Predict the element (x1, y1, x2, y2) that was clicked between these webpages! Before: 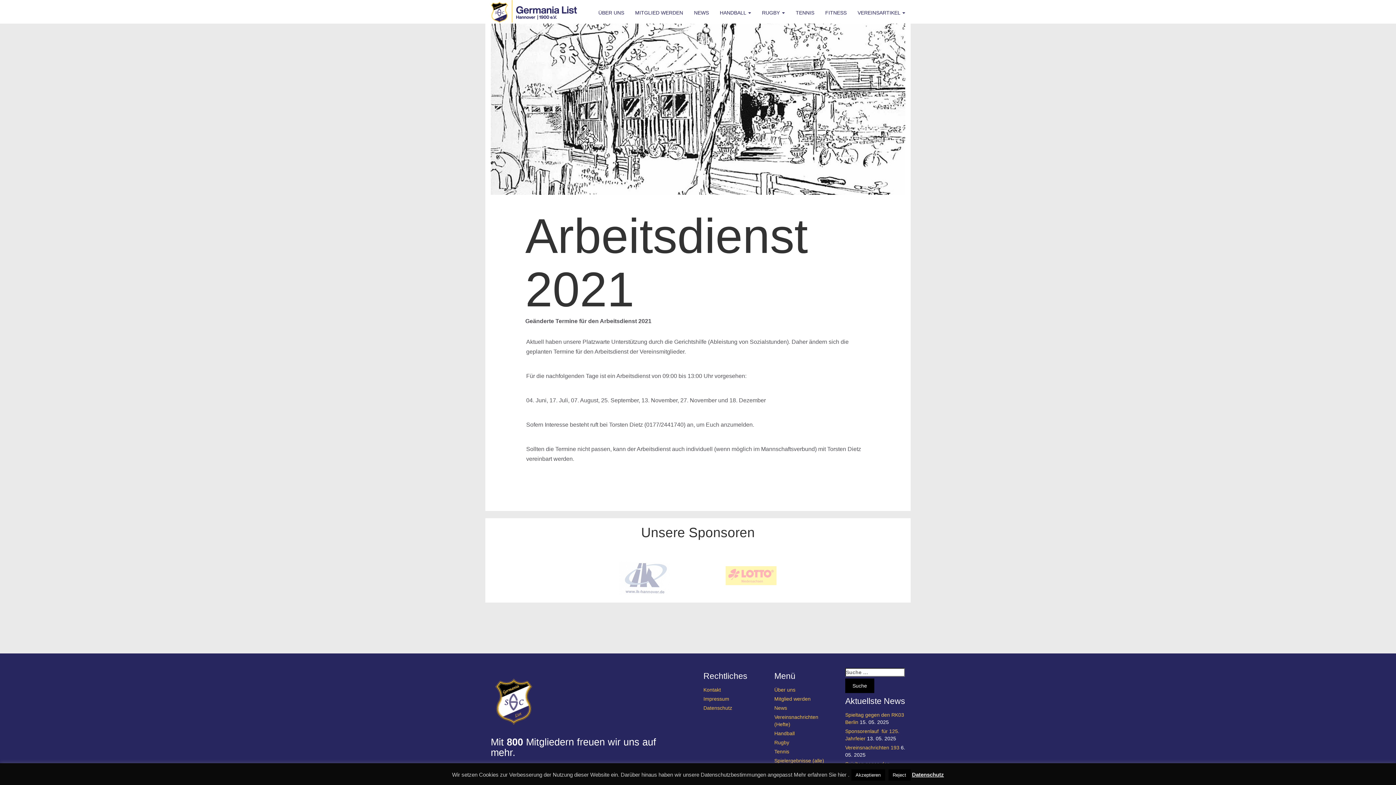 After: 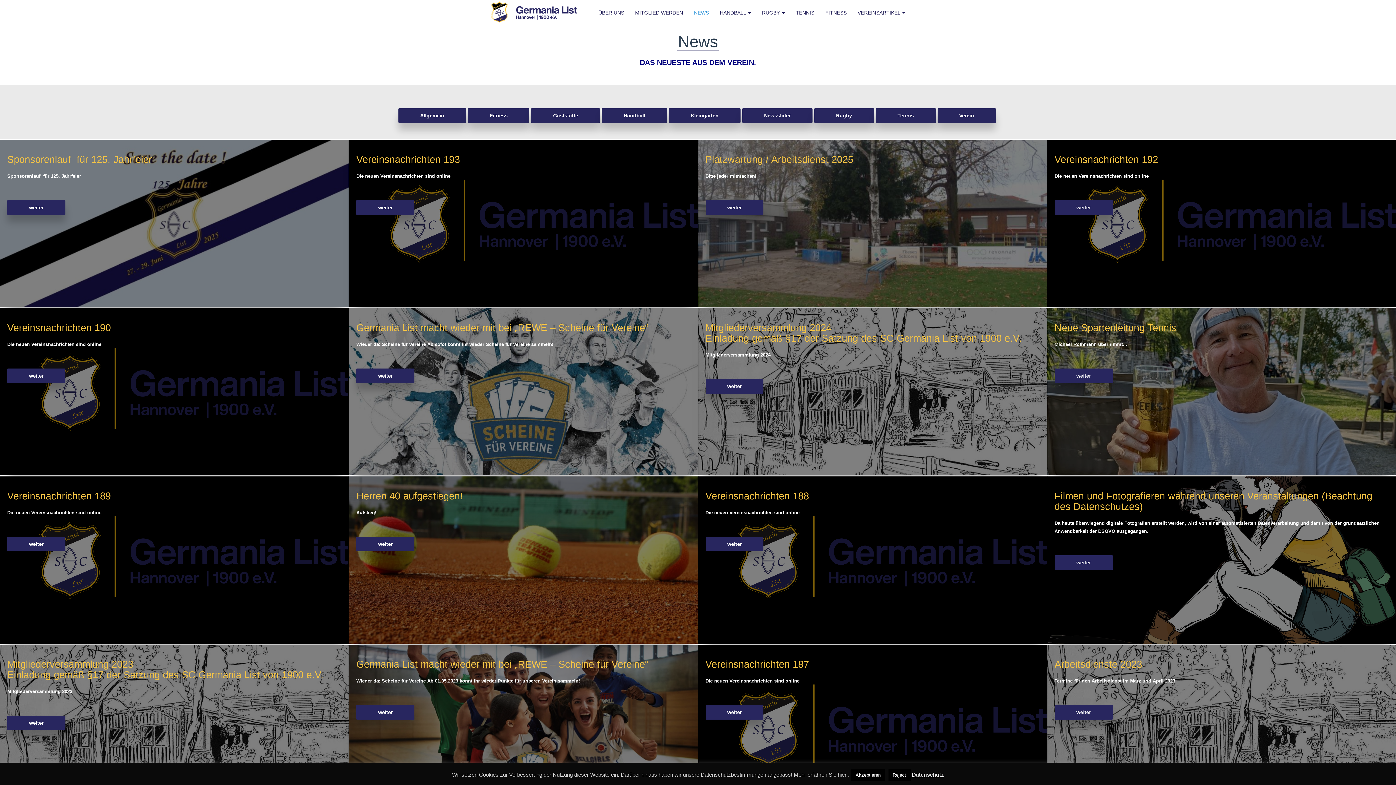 Action: label: NEWS bbox: (688, 3, 714, 21)